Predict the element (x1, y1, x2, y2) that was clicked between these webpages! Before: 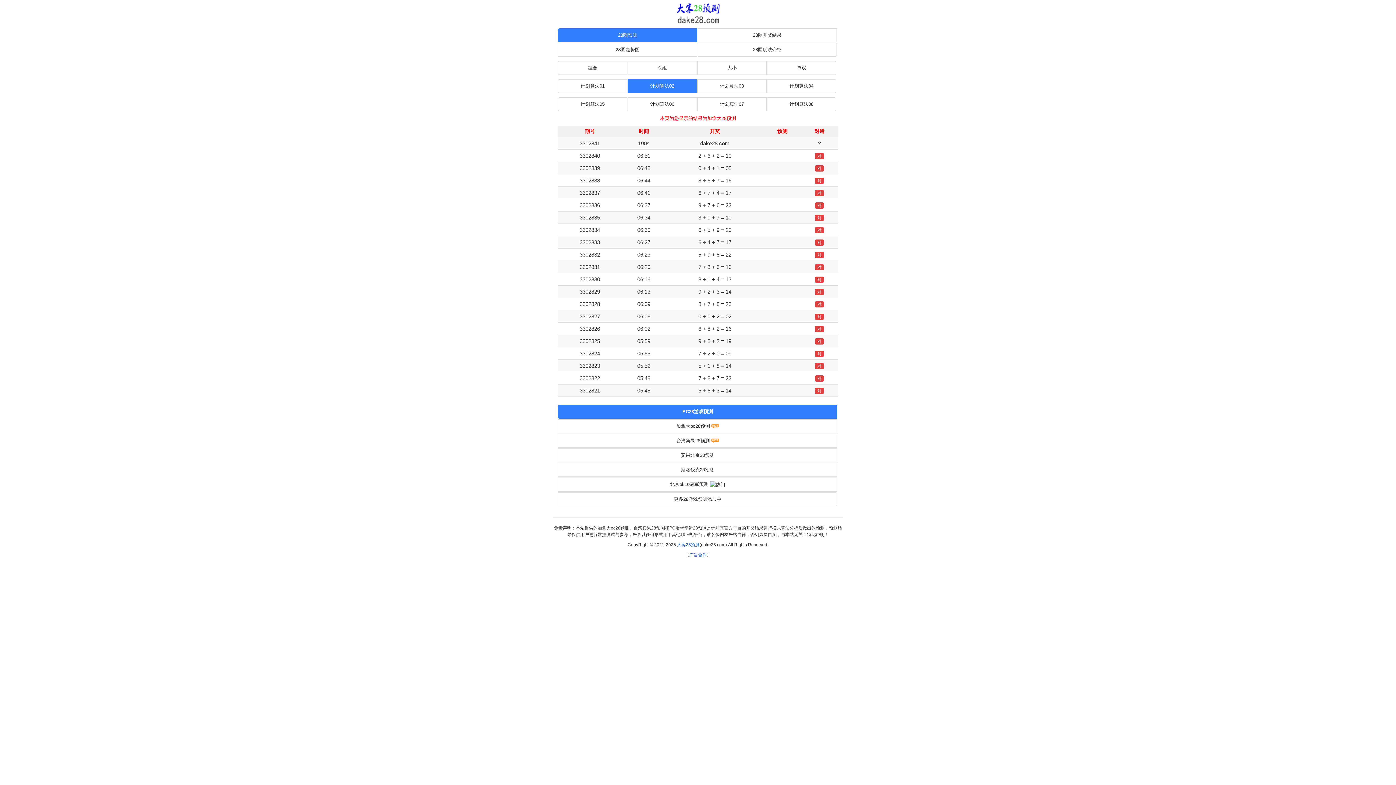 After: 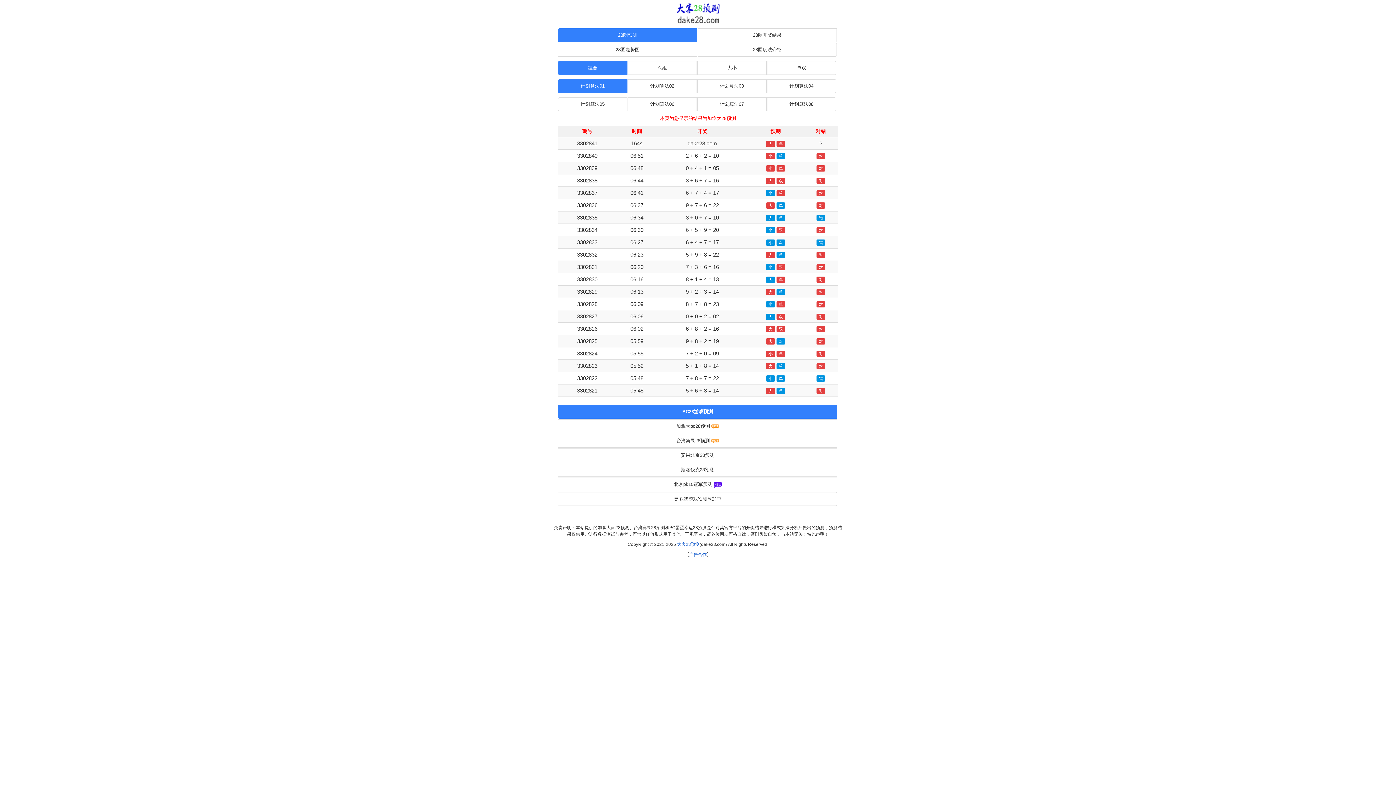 Action: bbox: (558, 28, 697, 42) label: 28圈预测